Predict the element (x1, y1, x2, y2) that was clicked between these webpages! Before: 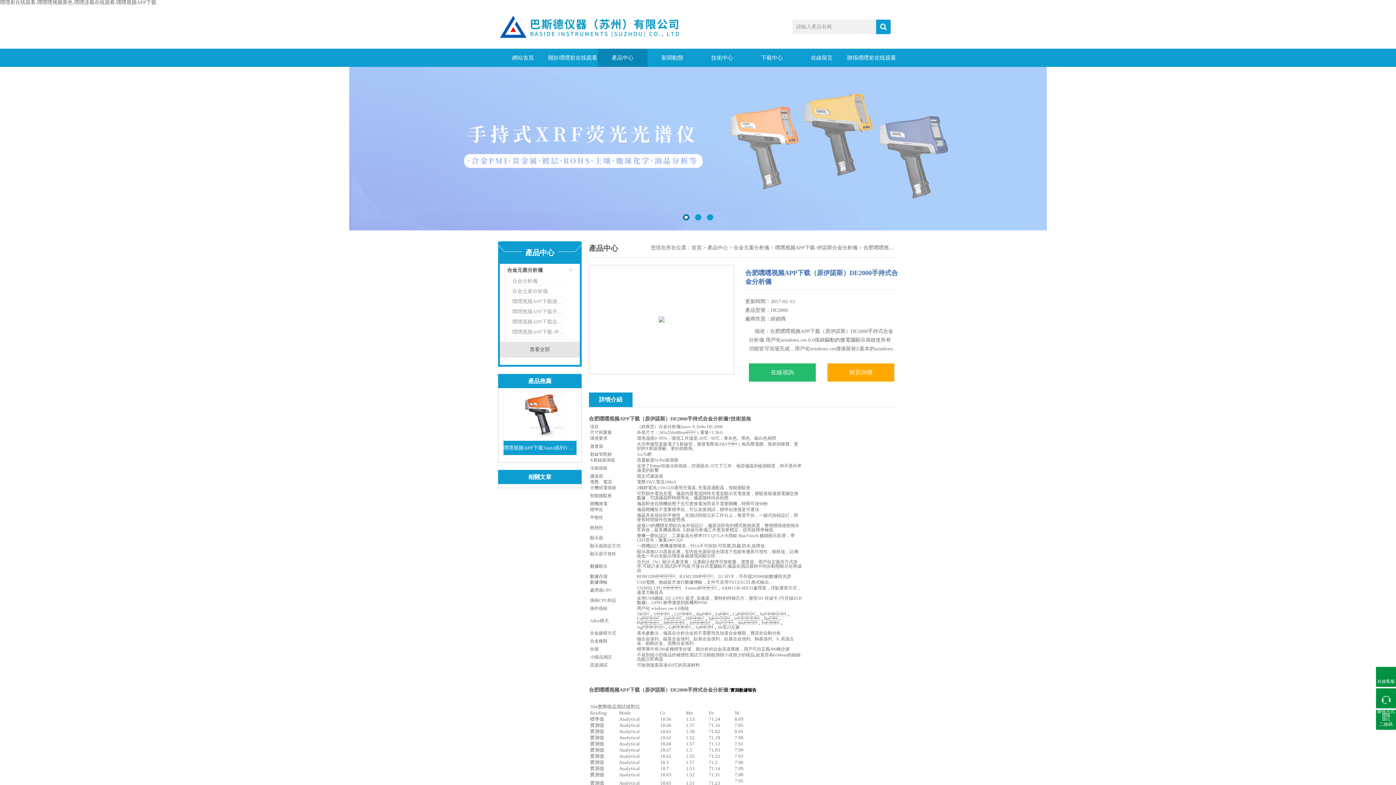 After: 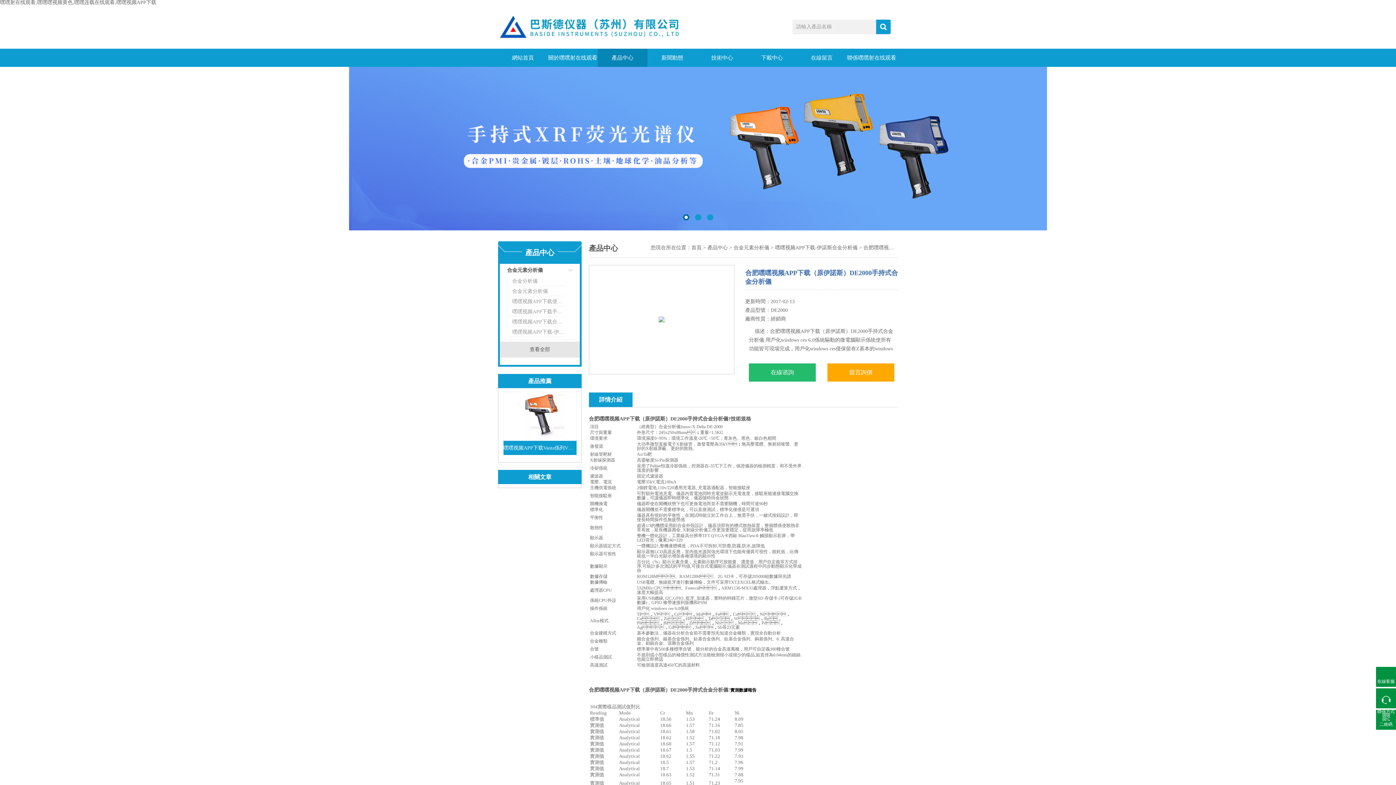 Action: bbox: (706, 214, 713, 220)